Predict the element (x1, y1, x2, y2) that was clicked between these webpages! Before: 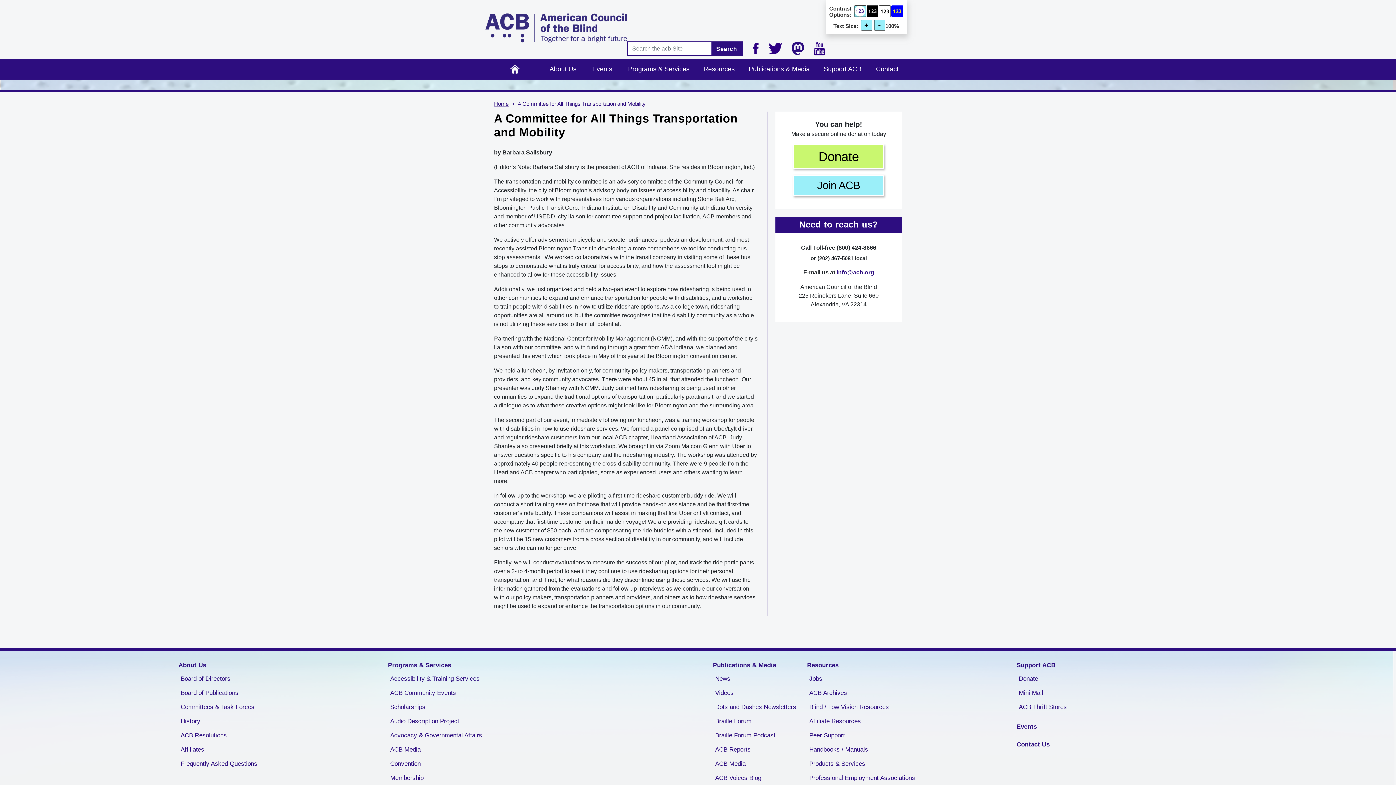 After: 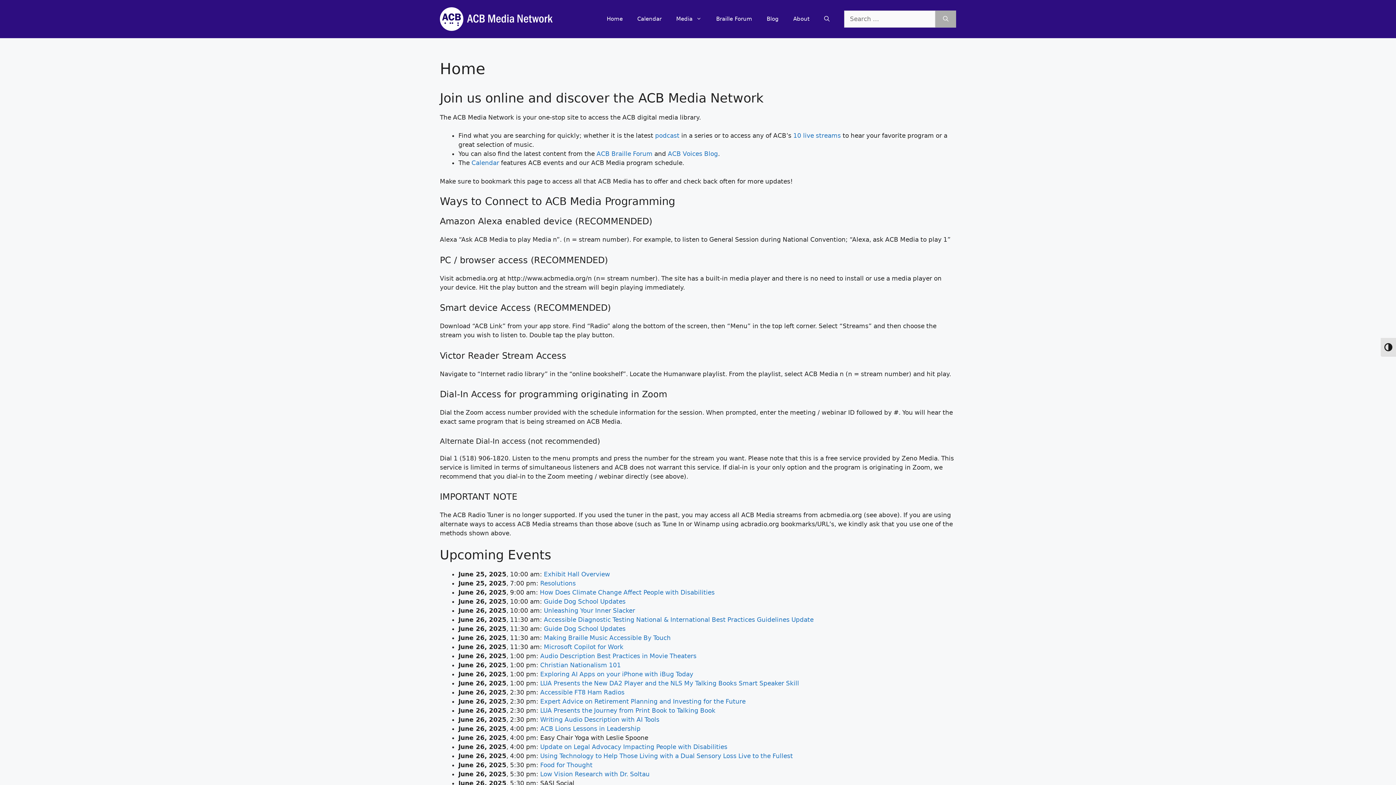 Action: label: ACB Media bbox: (388, 742, 589, 757)